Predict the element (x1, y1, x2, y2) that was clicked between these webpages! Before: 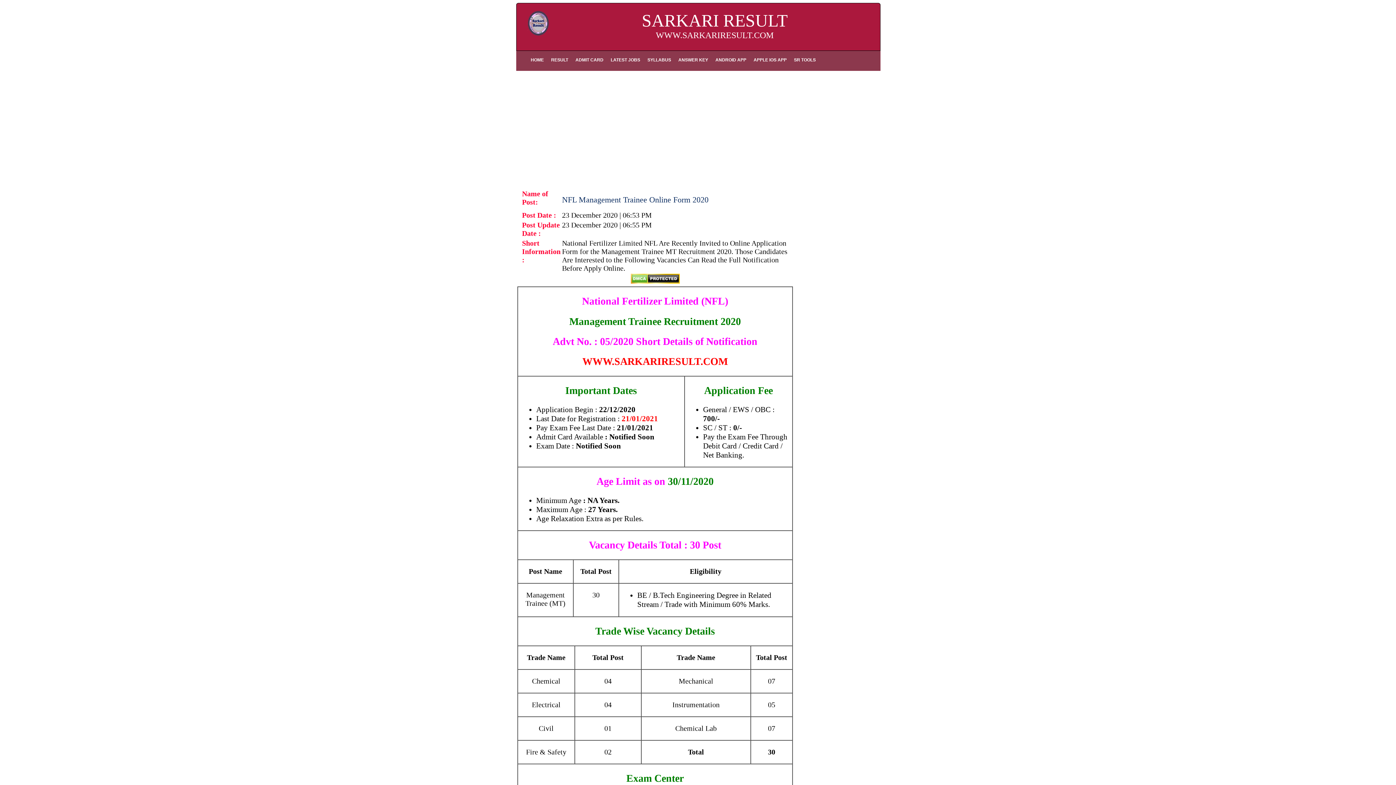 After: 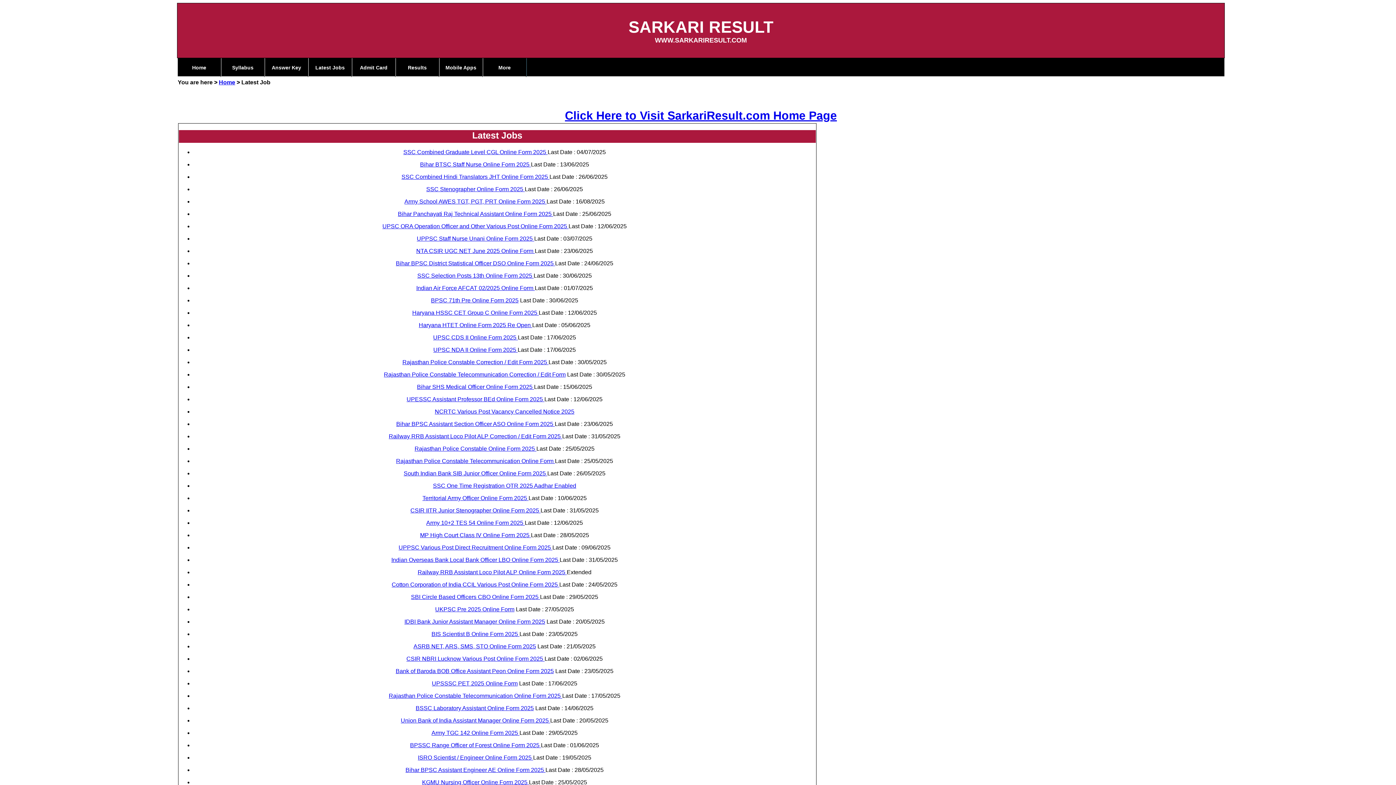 Action: bbox: (607, 50, 644, 70) label: LATEST JOBS